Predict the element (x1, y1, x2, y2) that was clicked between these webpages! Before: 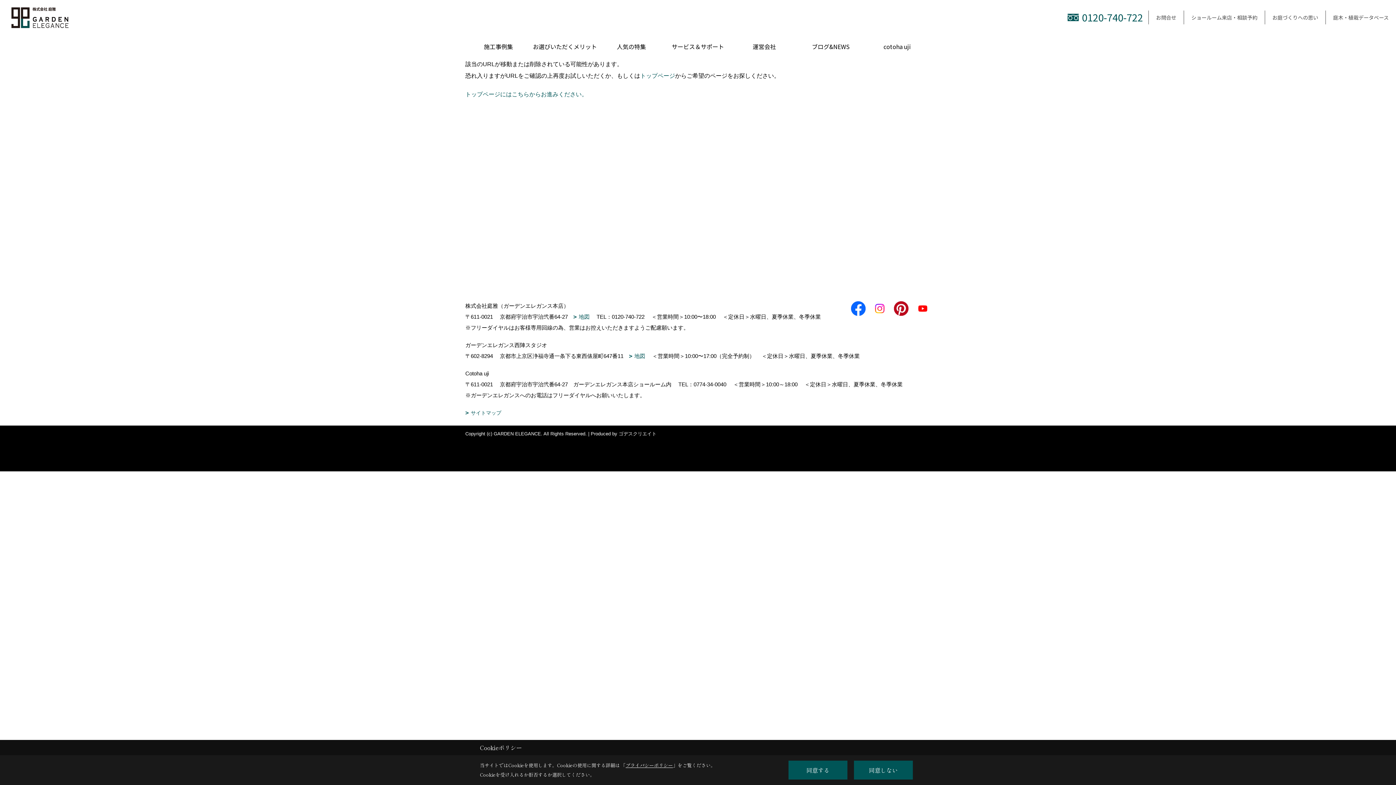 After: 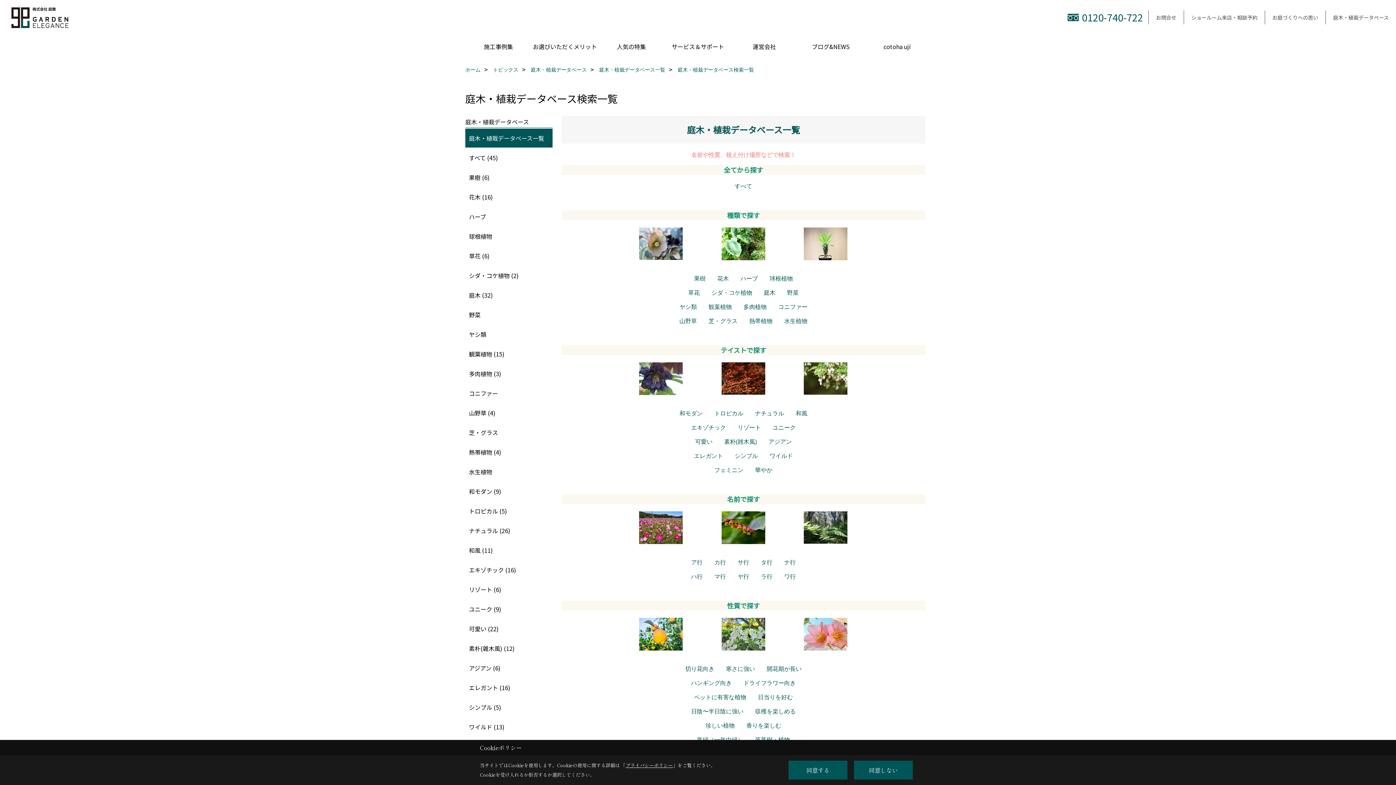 Action: label: 庭木・植栽データベース bbox: (1326, 10, 1396, 24)